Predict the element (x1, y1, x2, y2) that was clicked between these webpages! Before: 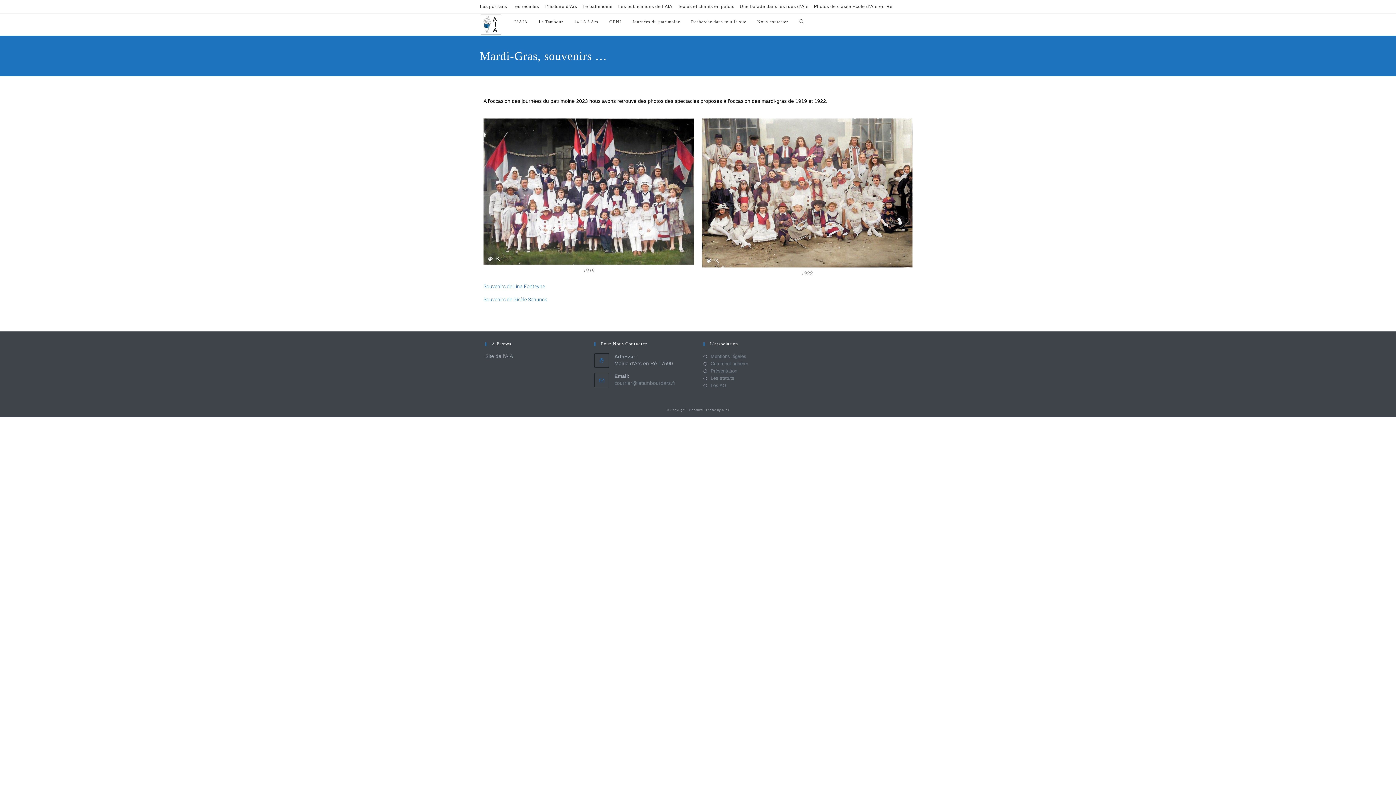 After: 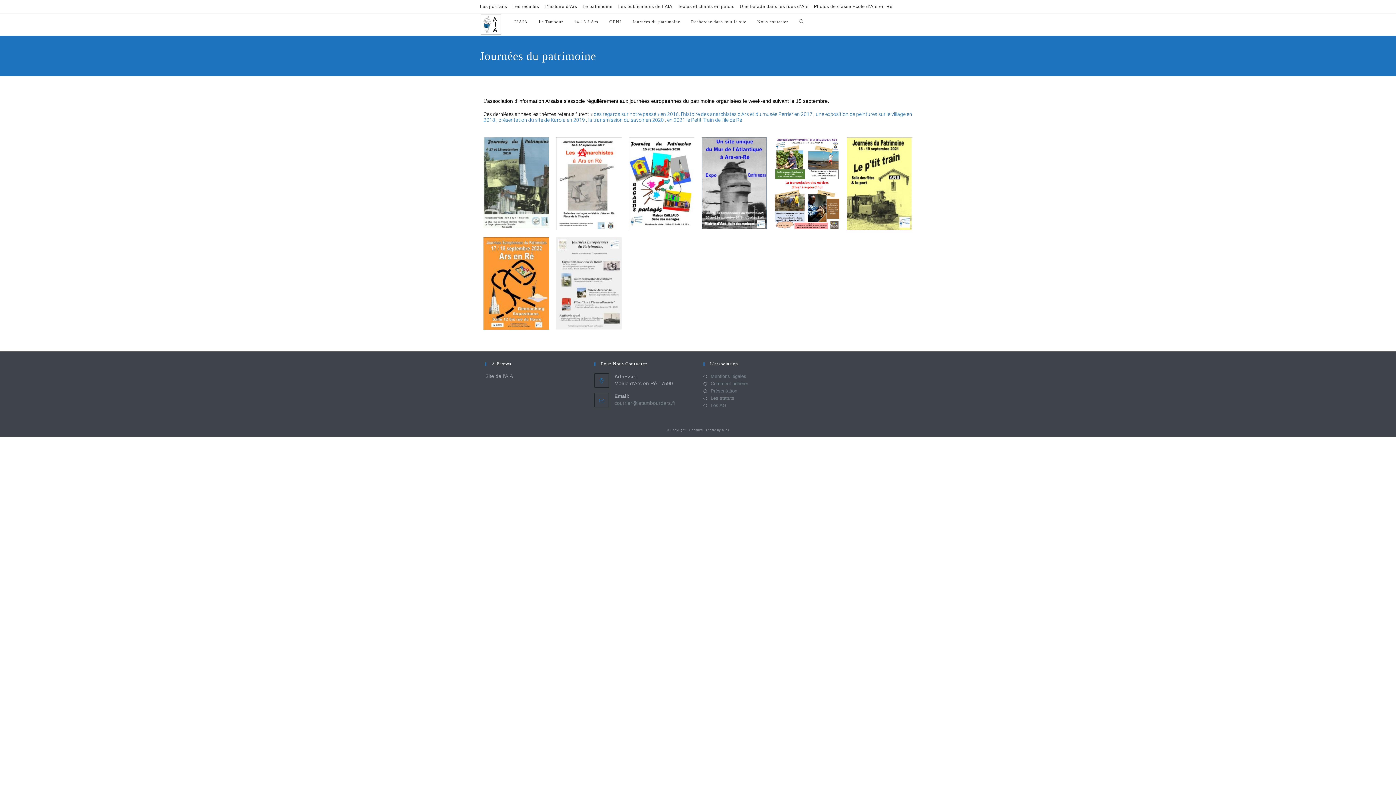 Action: label: Journées du patrimoine bbox: (626, 13, 685, 30)